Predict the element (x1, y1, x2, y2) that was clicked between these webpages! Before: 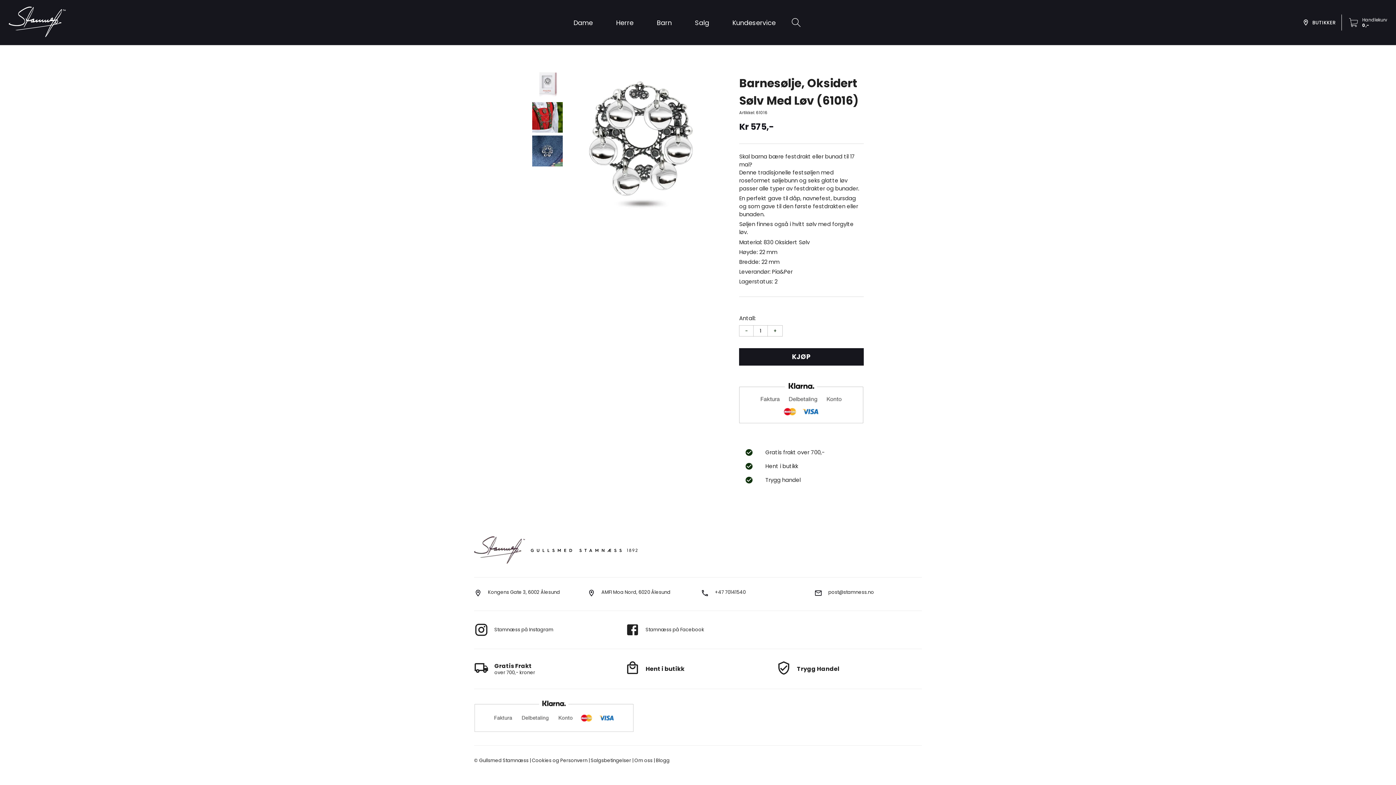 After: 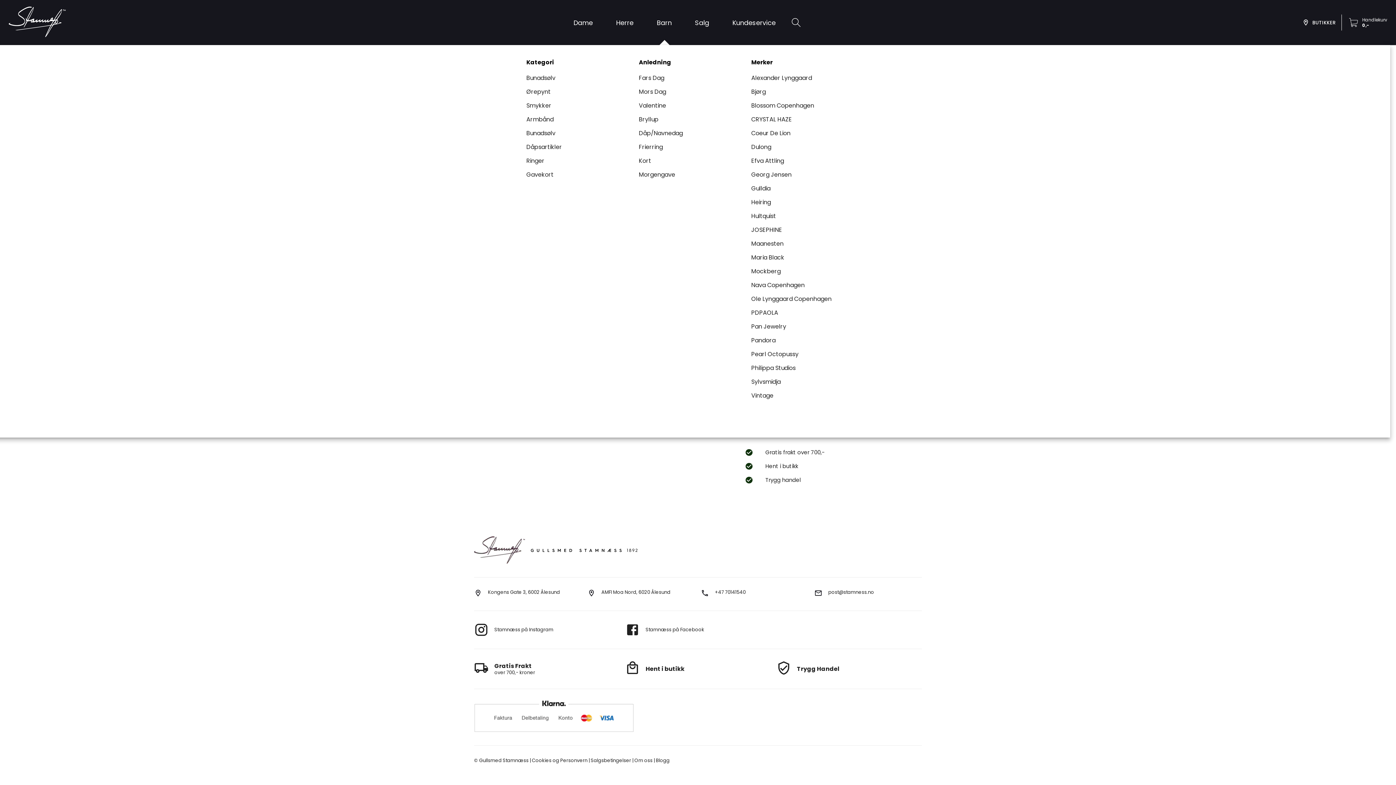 Action: label: Barn bbox: (645, 0, 683, 45)